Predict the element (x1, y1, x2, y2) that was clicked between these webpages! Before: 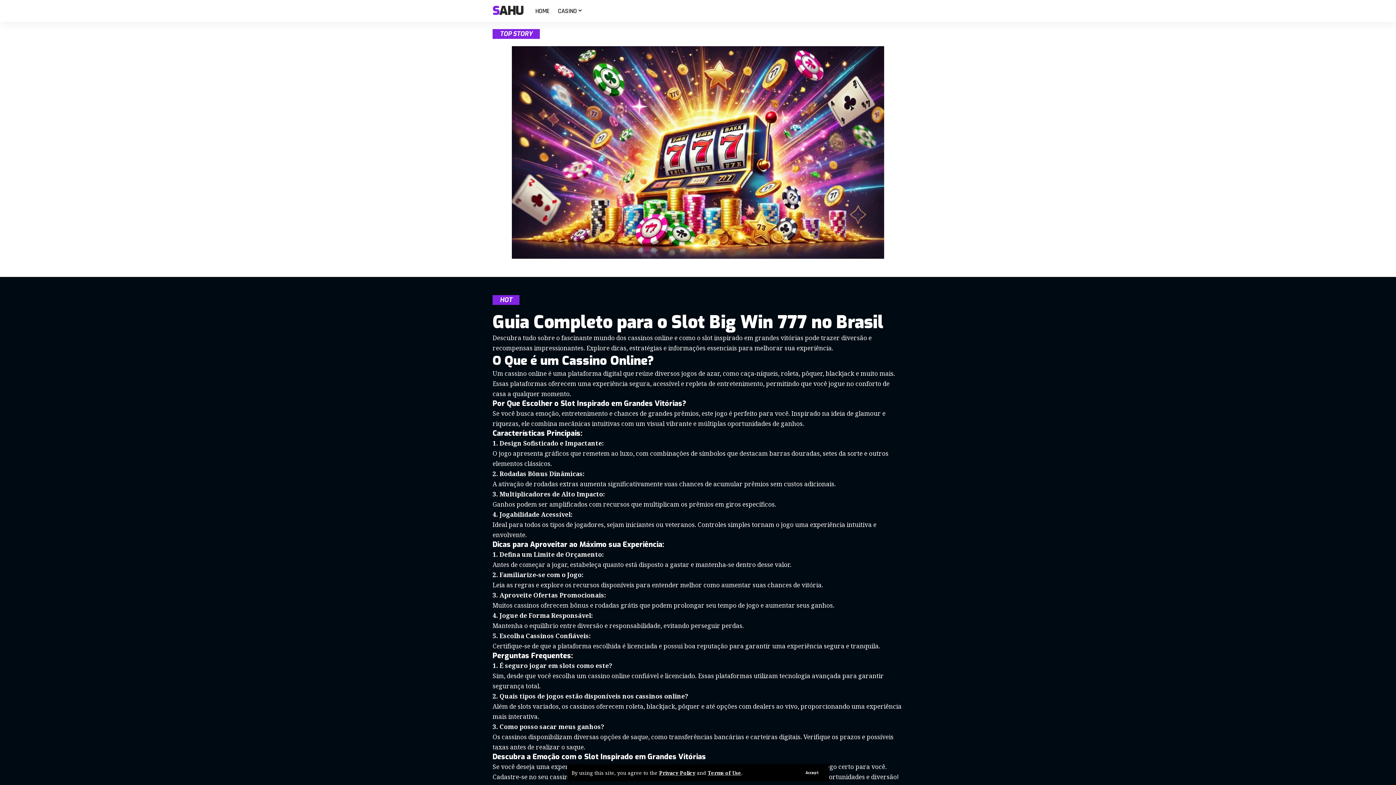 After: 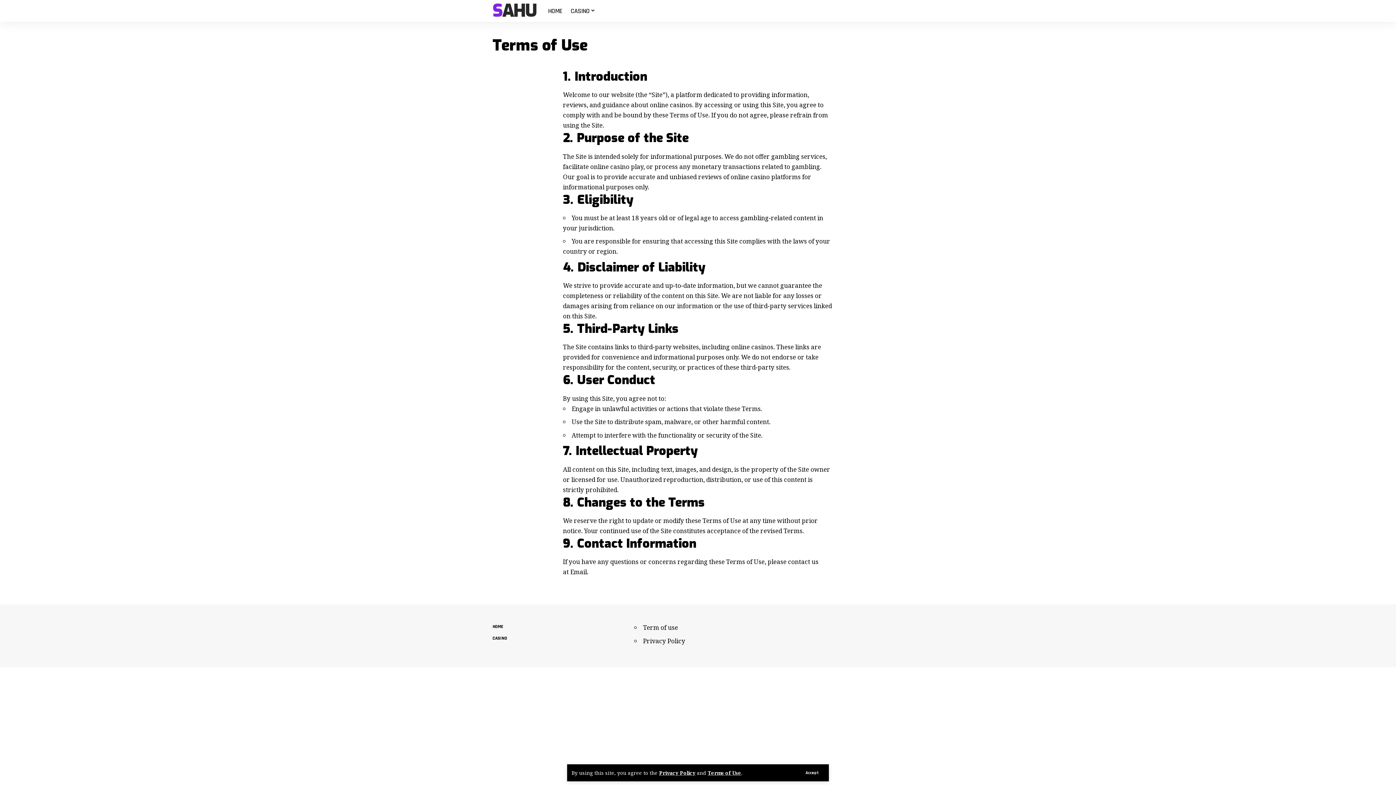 Action: bbox: (708, 769, 741, 776) label: Terms of Use